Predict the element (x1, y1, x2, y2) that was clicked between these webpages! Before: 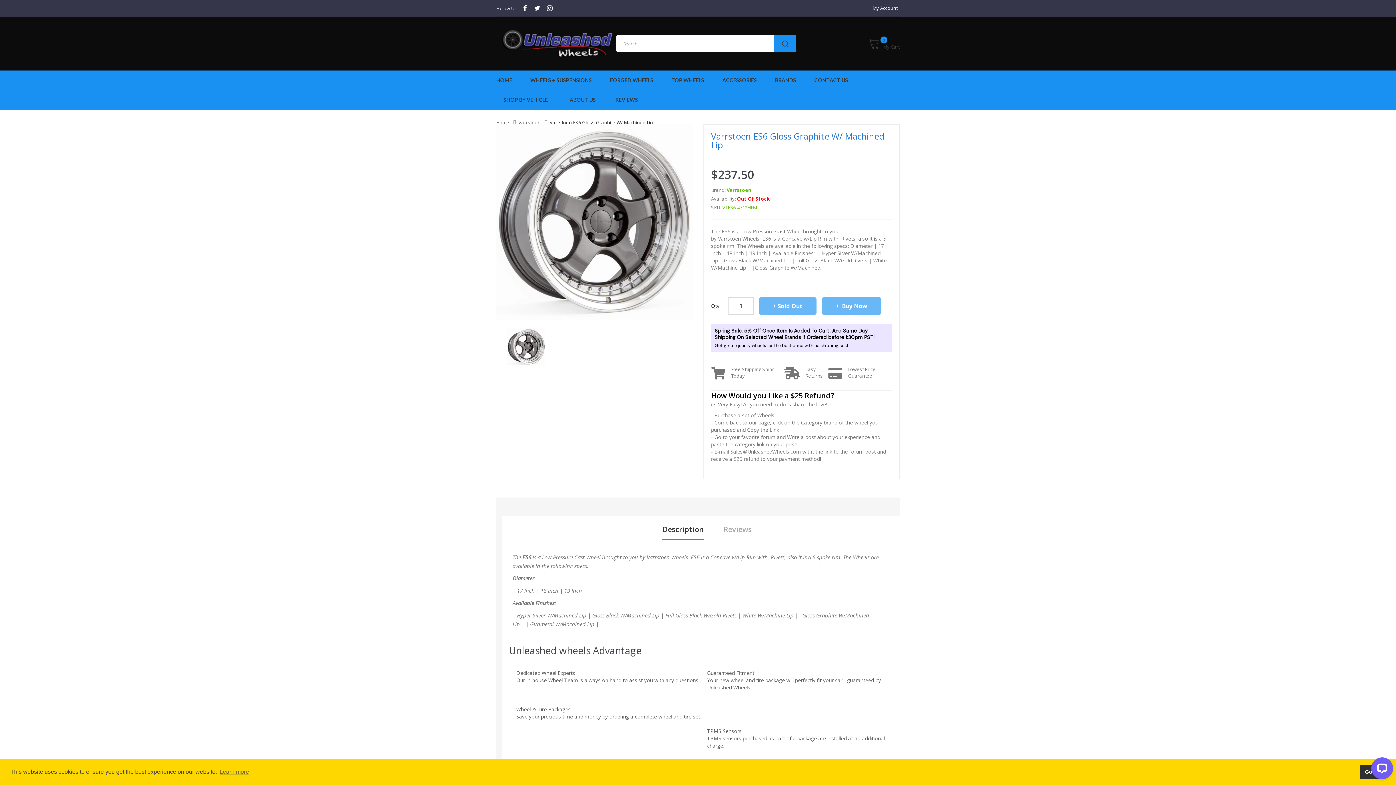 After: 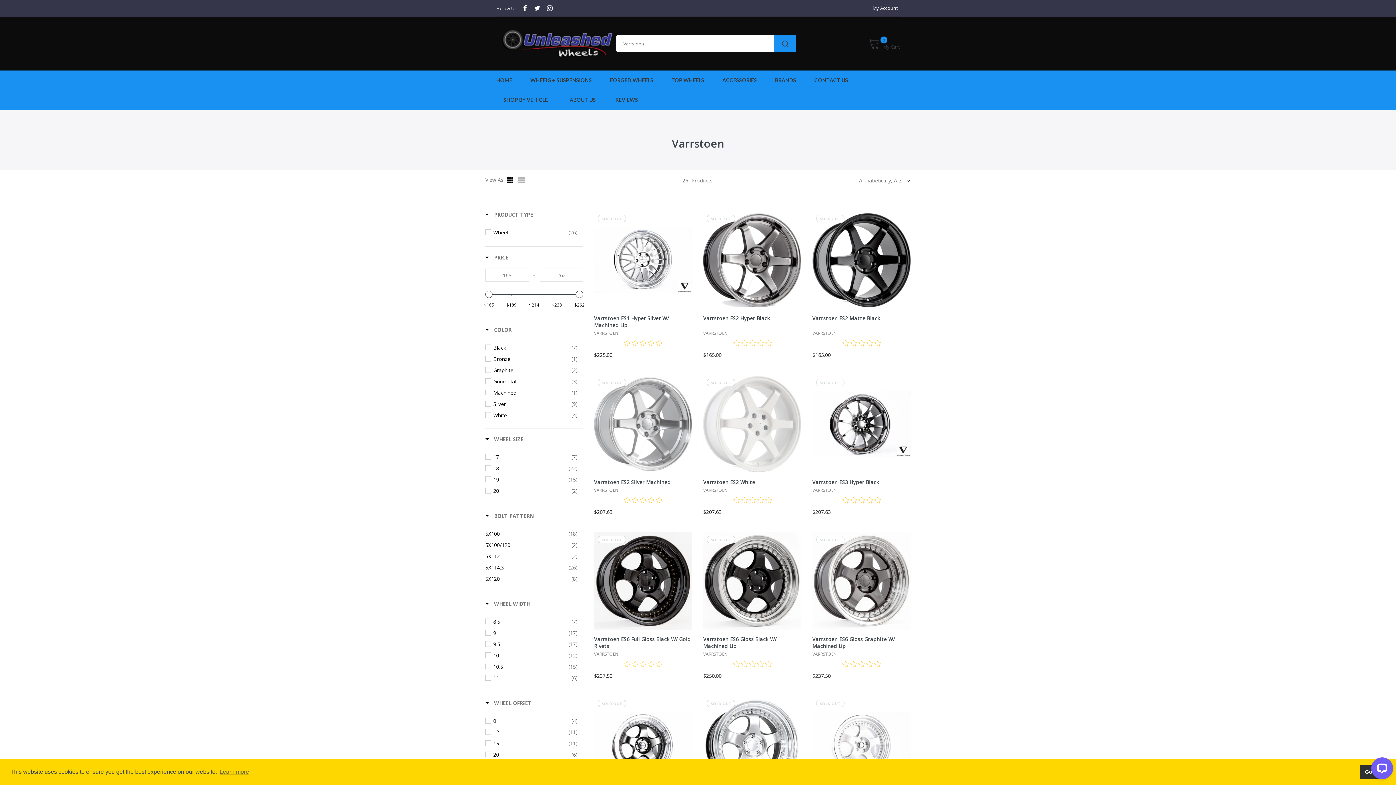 Action: bbox: (726, 186, 751, 193) label: Varrstoen